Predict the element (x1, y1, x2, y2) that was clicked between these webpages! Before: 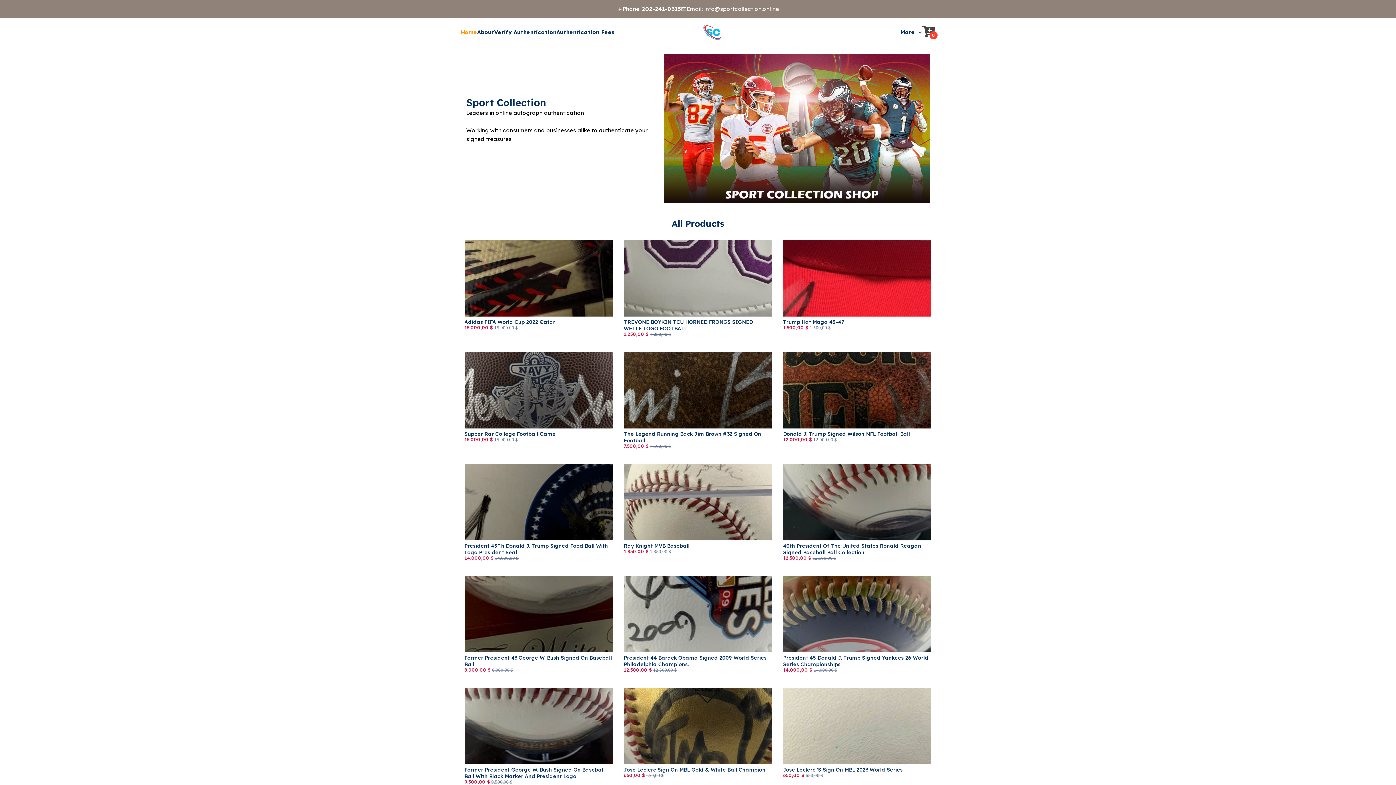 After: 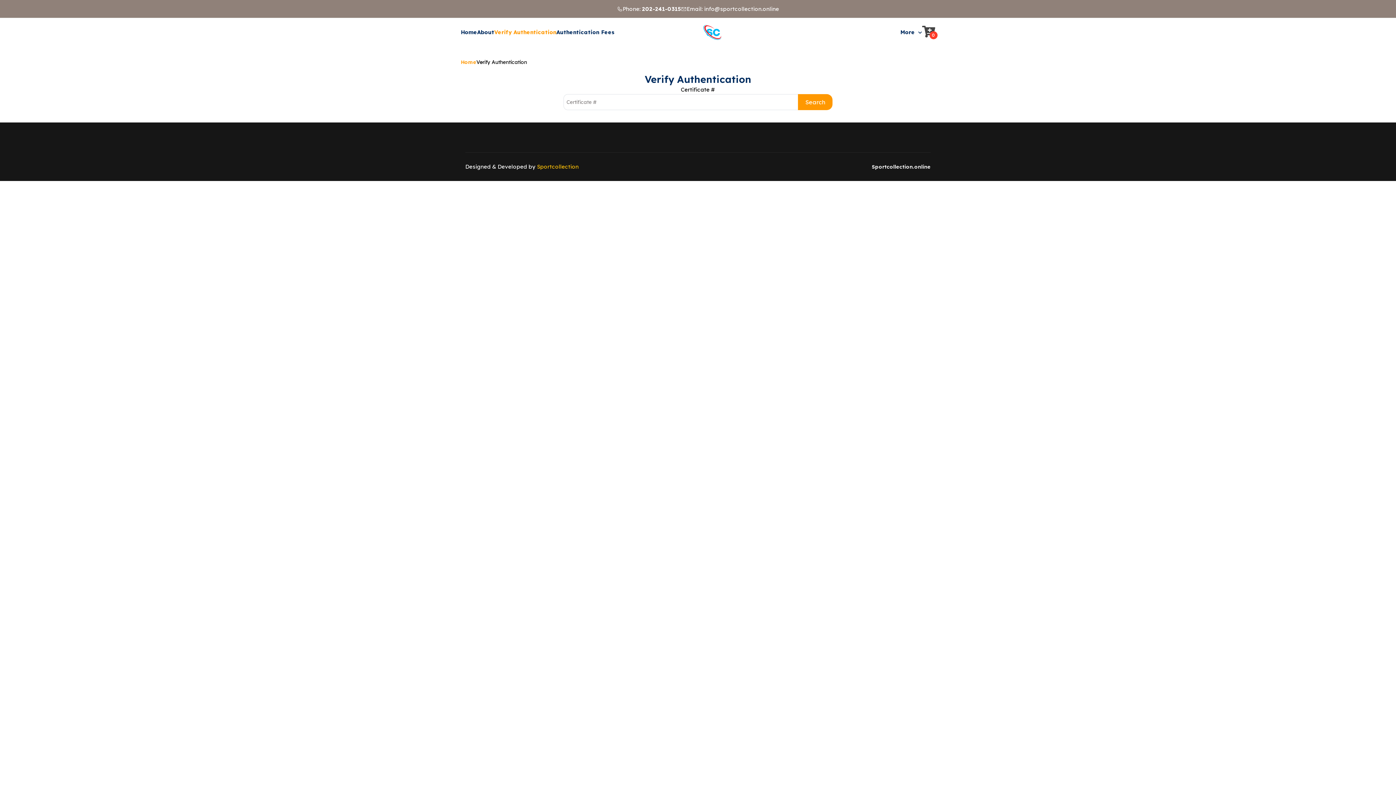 Action: bbox: (494, 18, 556, 46) label: Verify Authentication